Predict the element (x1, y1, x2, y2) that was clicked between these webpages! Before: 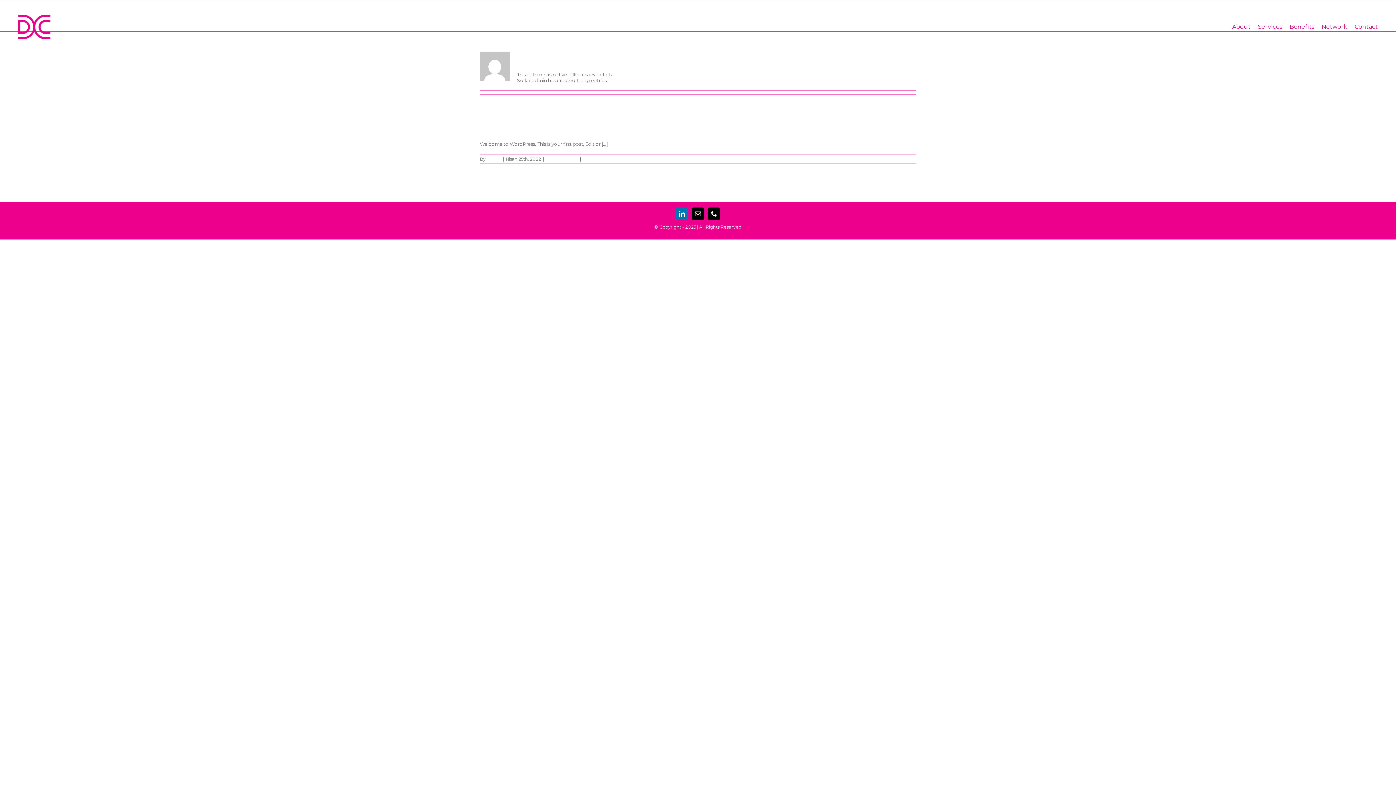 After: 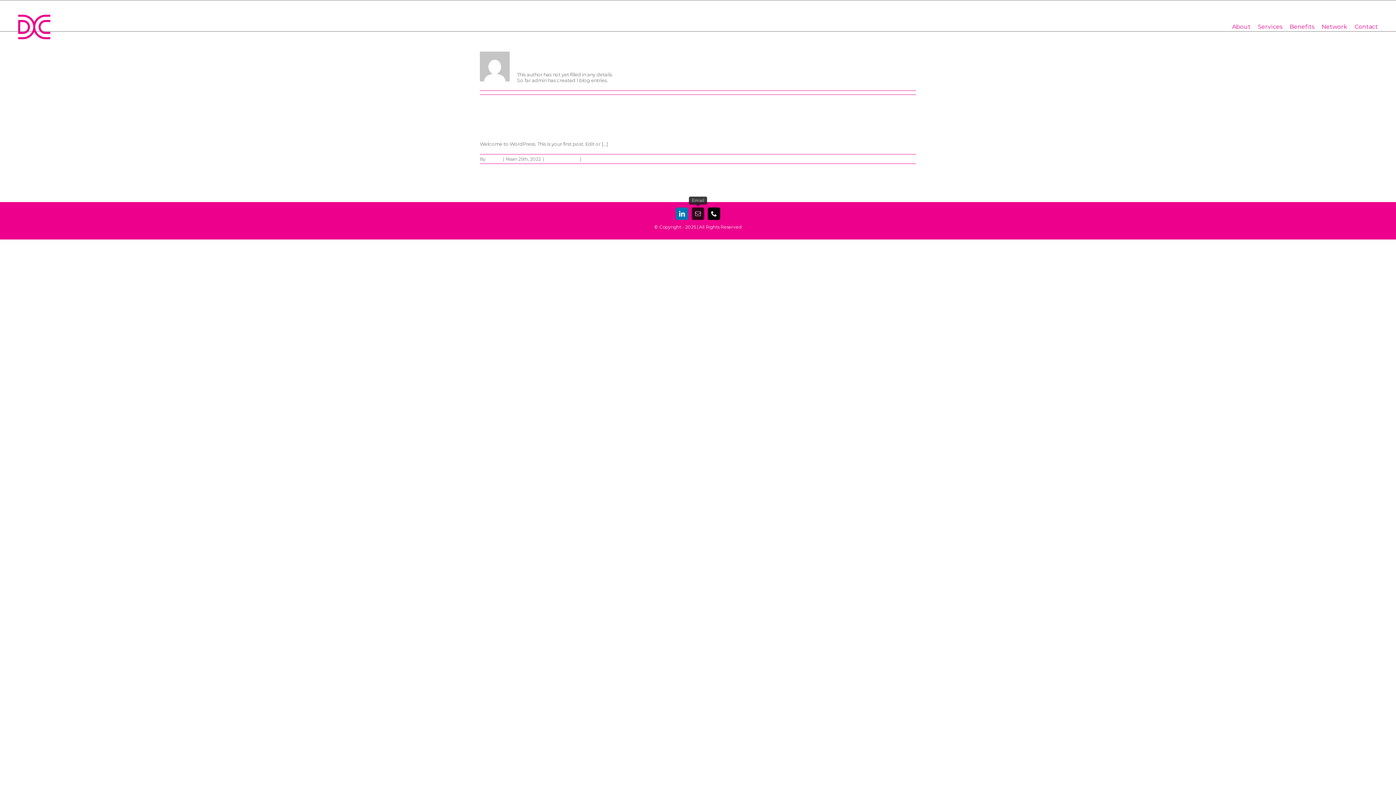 Action: label: mail bbox: (692, 207, 704, 220)